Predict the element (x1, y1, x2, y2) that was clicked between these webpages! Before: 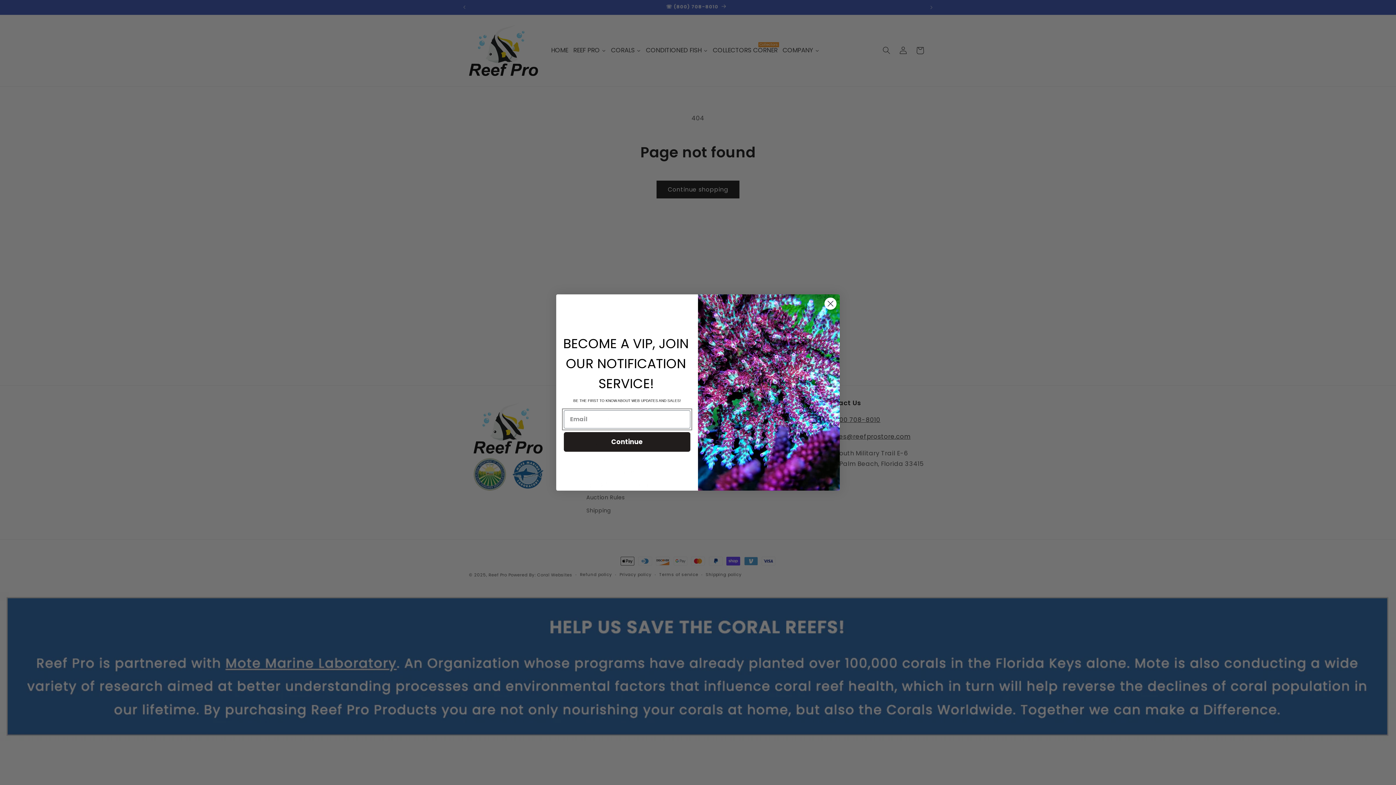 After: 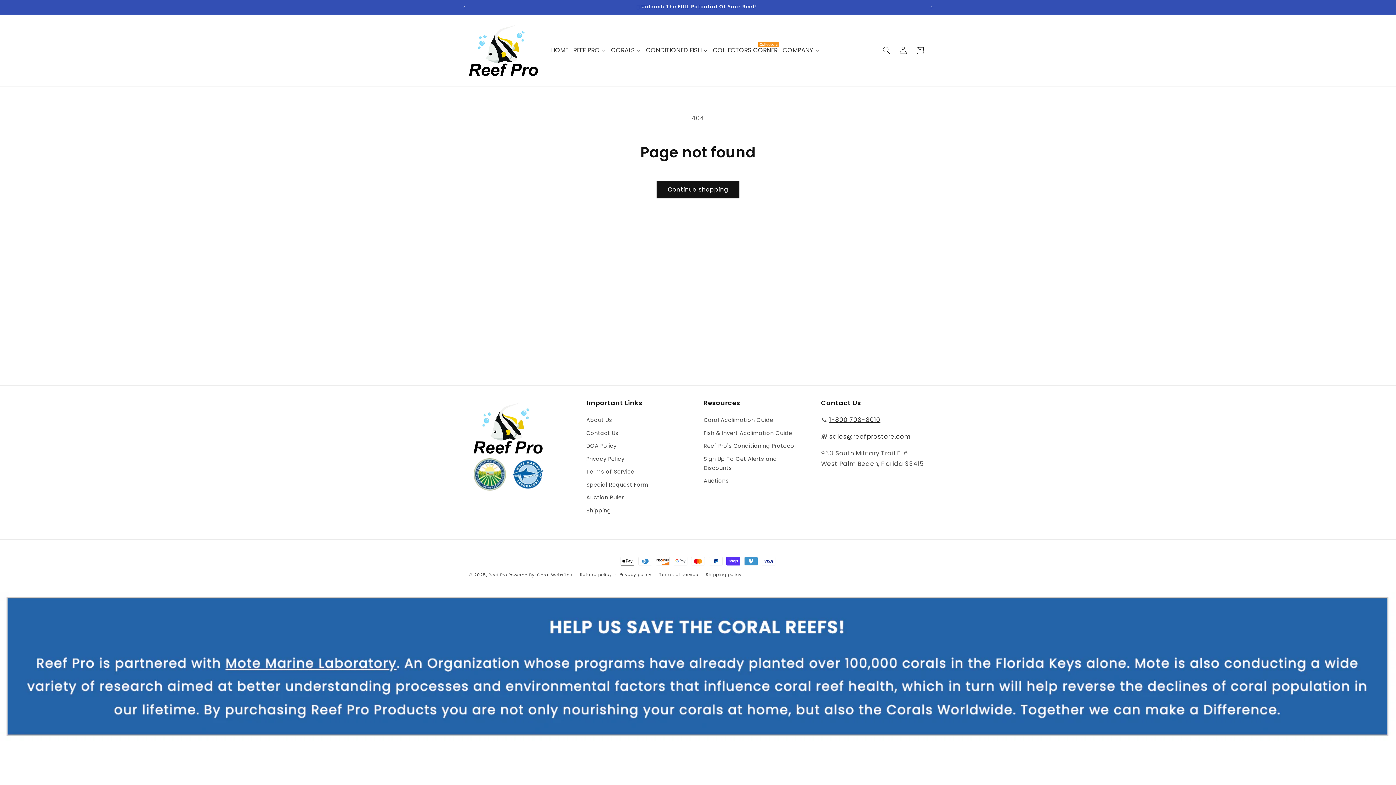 Action: bbox: (824, 297, 837, 310) label: Close dialog